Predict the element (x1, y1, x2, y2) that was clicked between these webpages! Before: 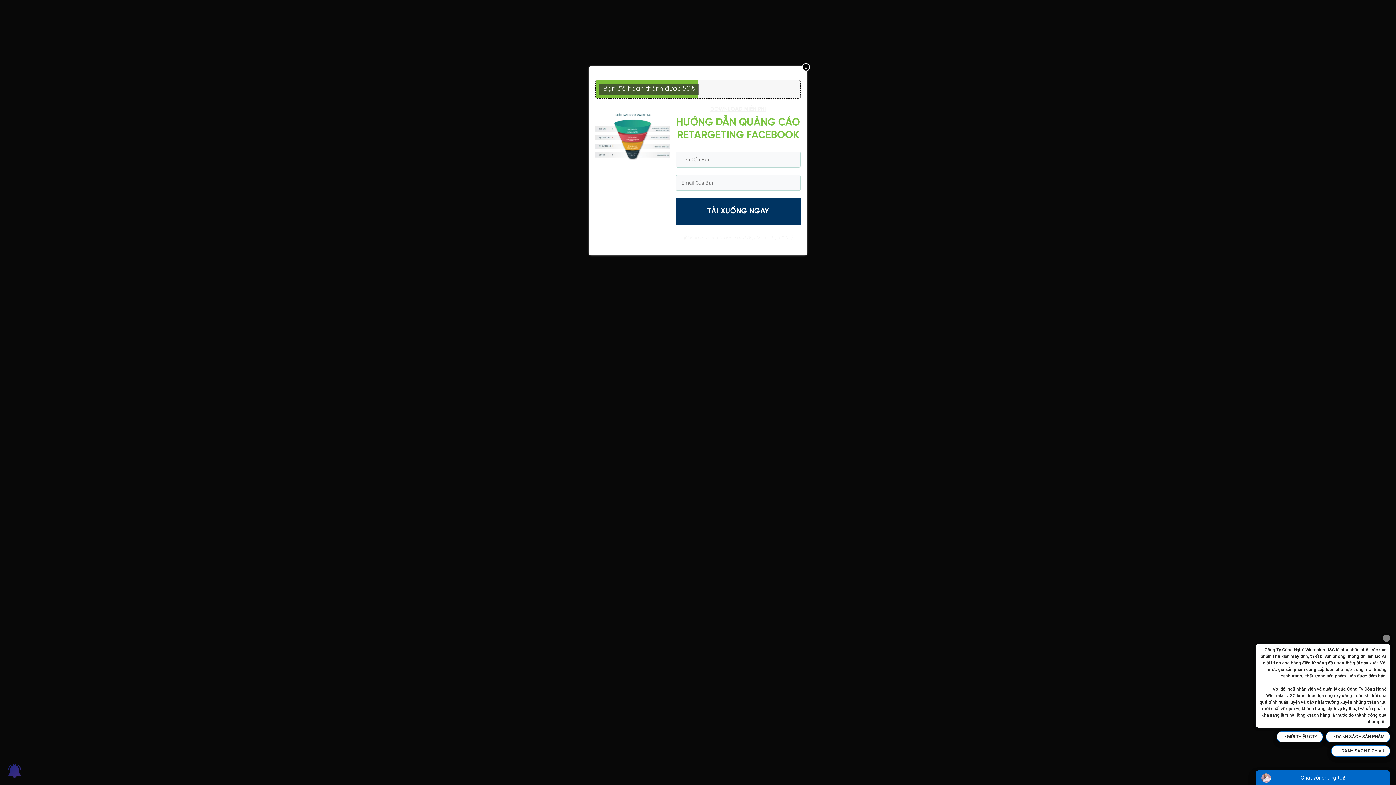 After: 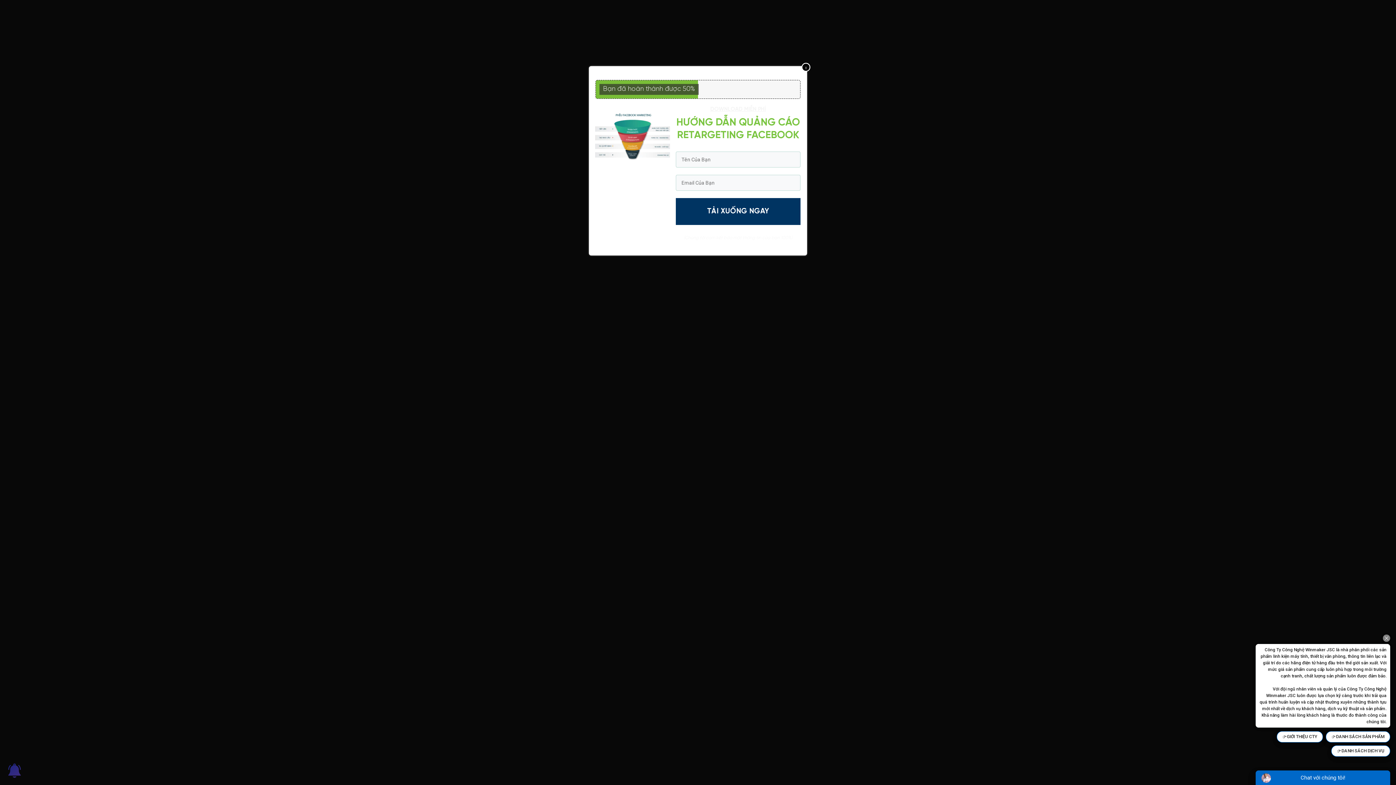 Action: bbox: (802, 63, 810, 71) label: x